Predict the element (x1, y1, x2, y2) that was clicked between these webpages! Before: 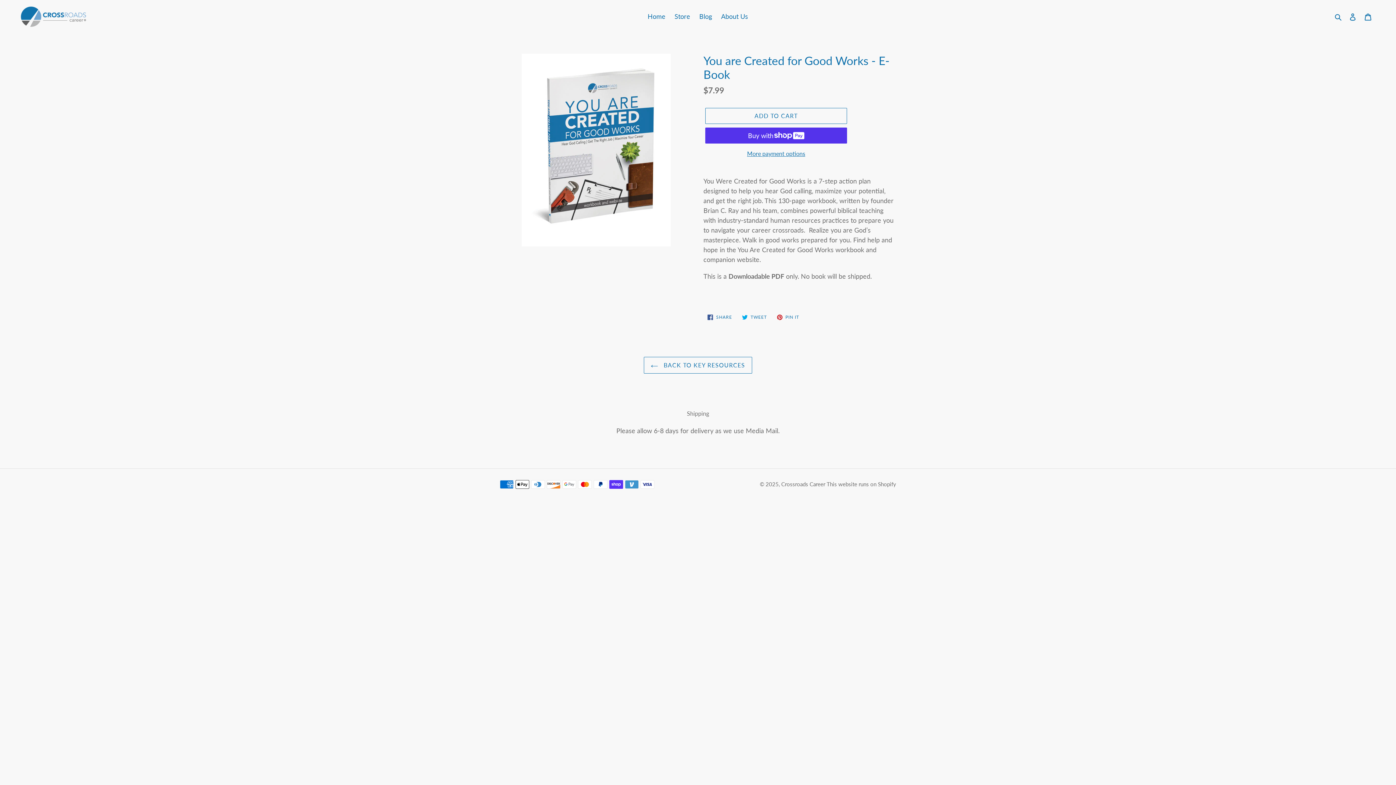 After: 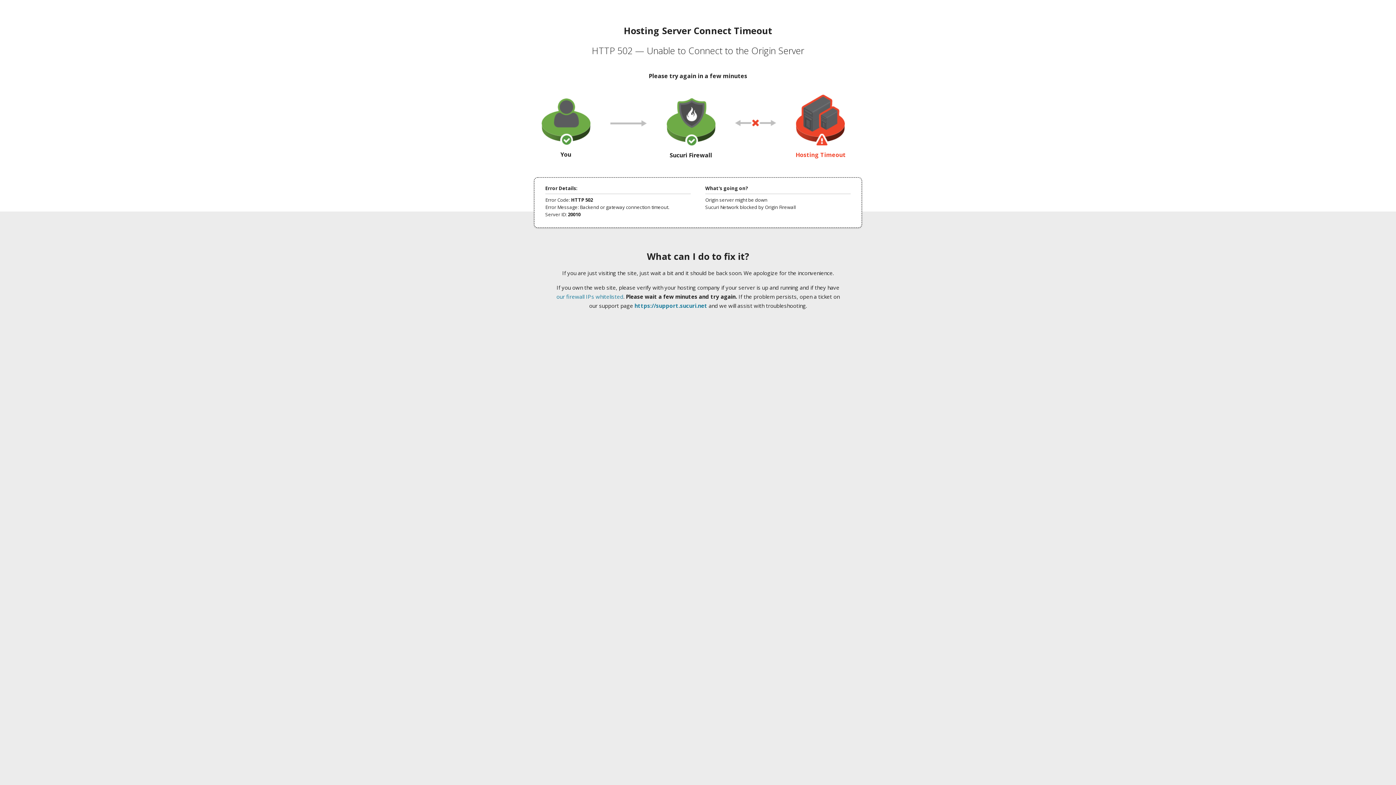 Action: label: About Us bbox: (717, 10, 751, 22)